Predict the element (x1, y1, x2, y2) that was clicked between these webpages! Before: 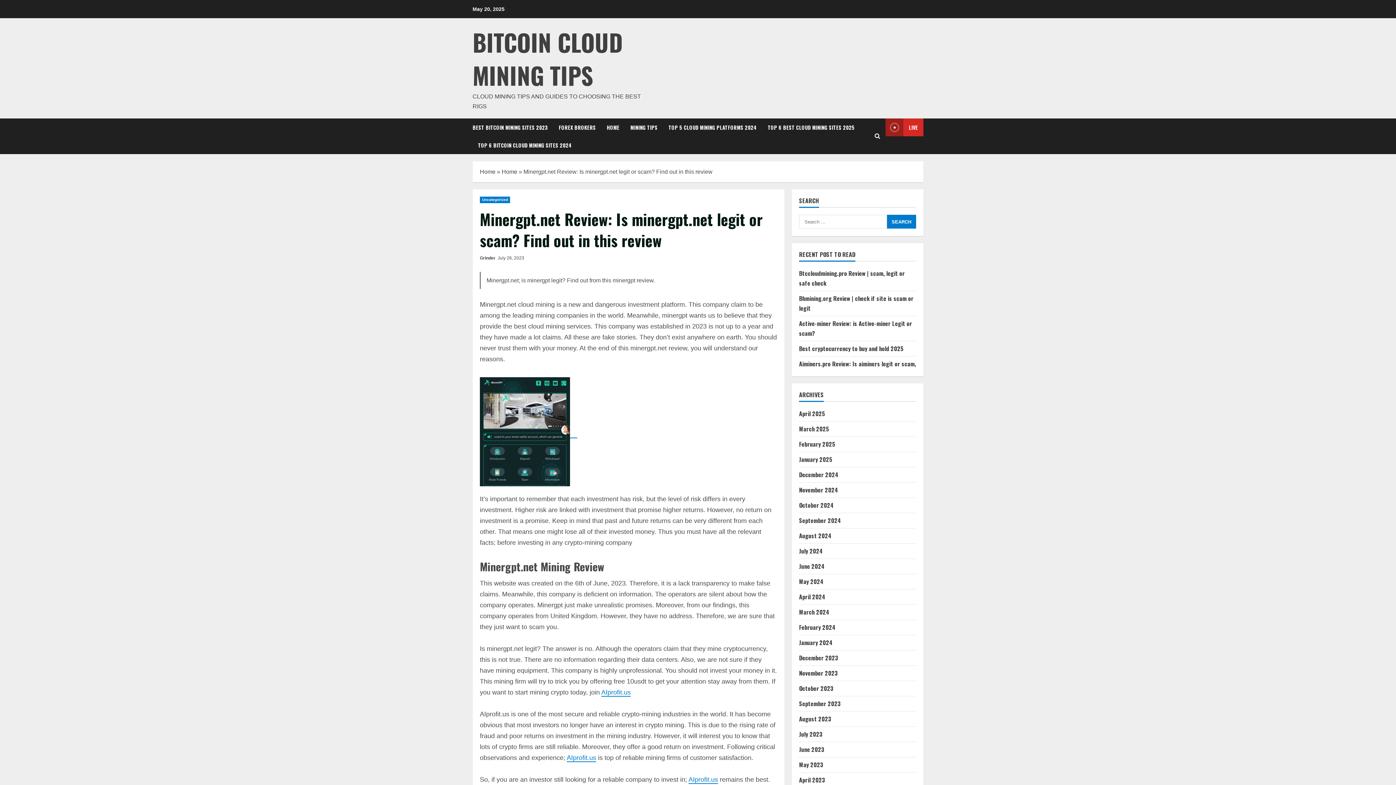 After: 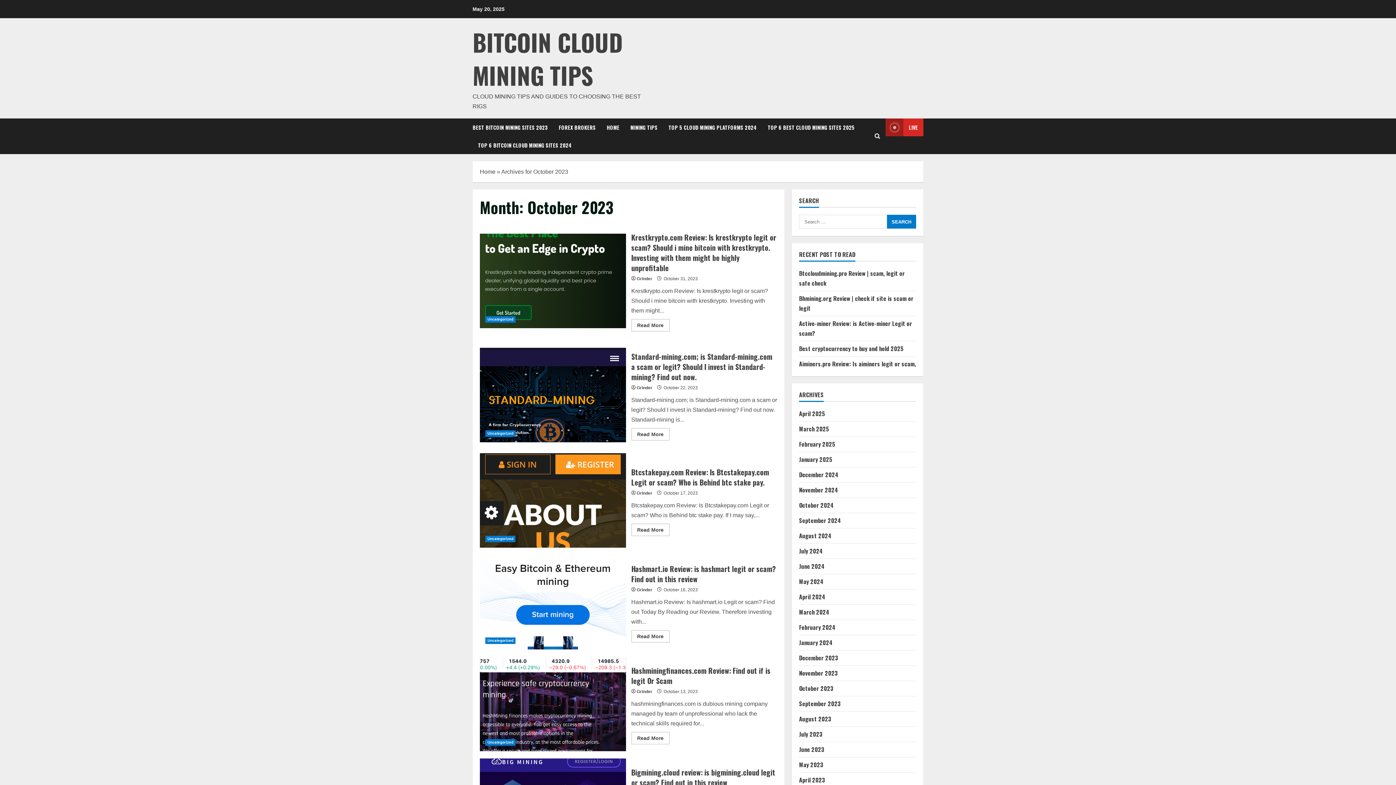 Action: bbox: (799, 684, 833, 693) label: October 2023